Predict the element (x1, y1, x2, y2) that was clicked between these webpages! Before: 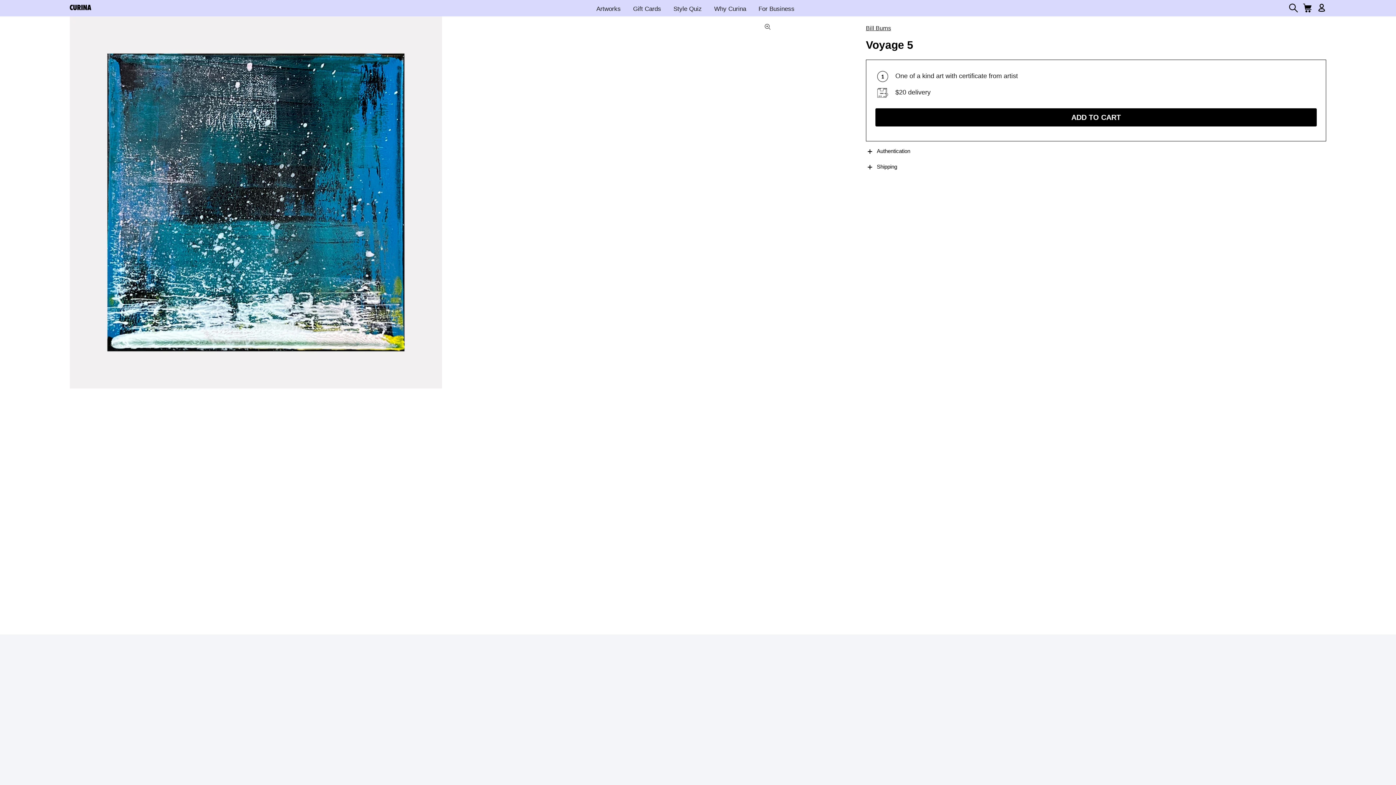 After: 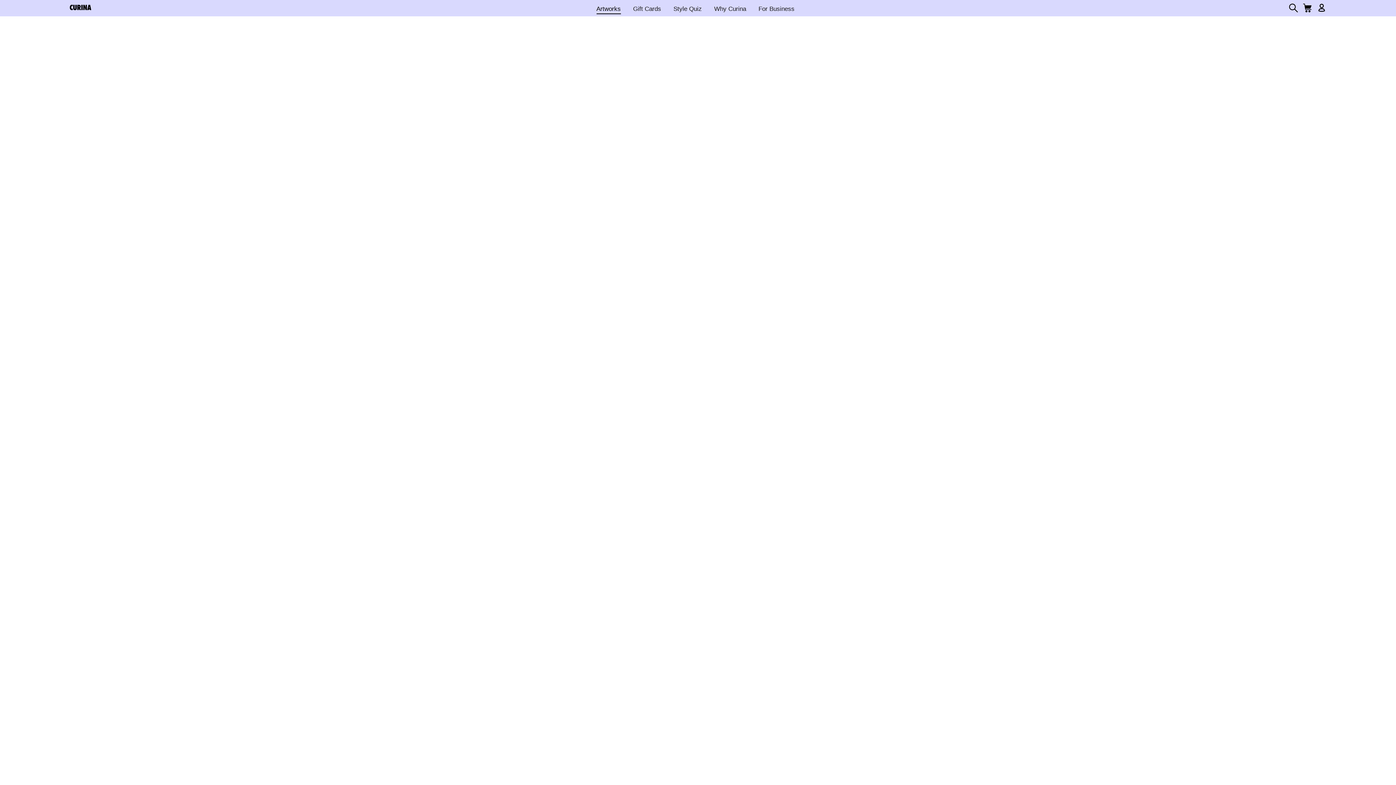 Action: label: Artworks bbox: (592, 2, 627, 15)